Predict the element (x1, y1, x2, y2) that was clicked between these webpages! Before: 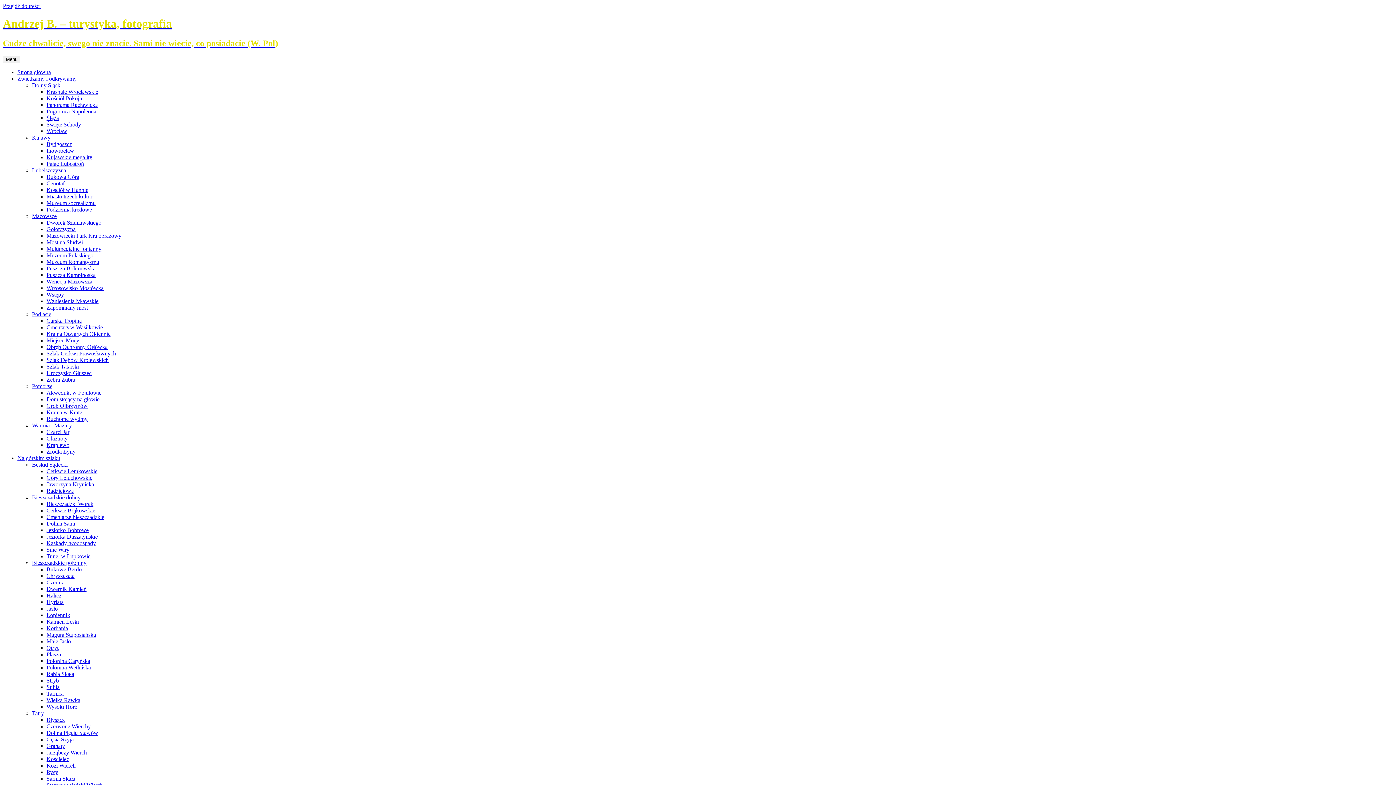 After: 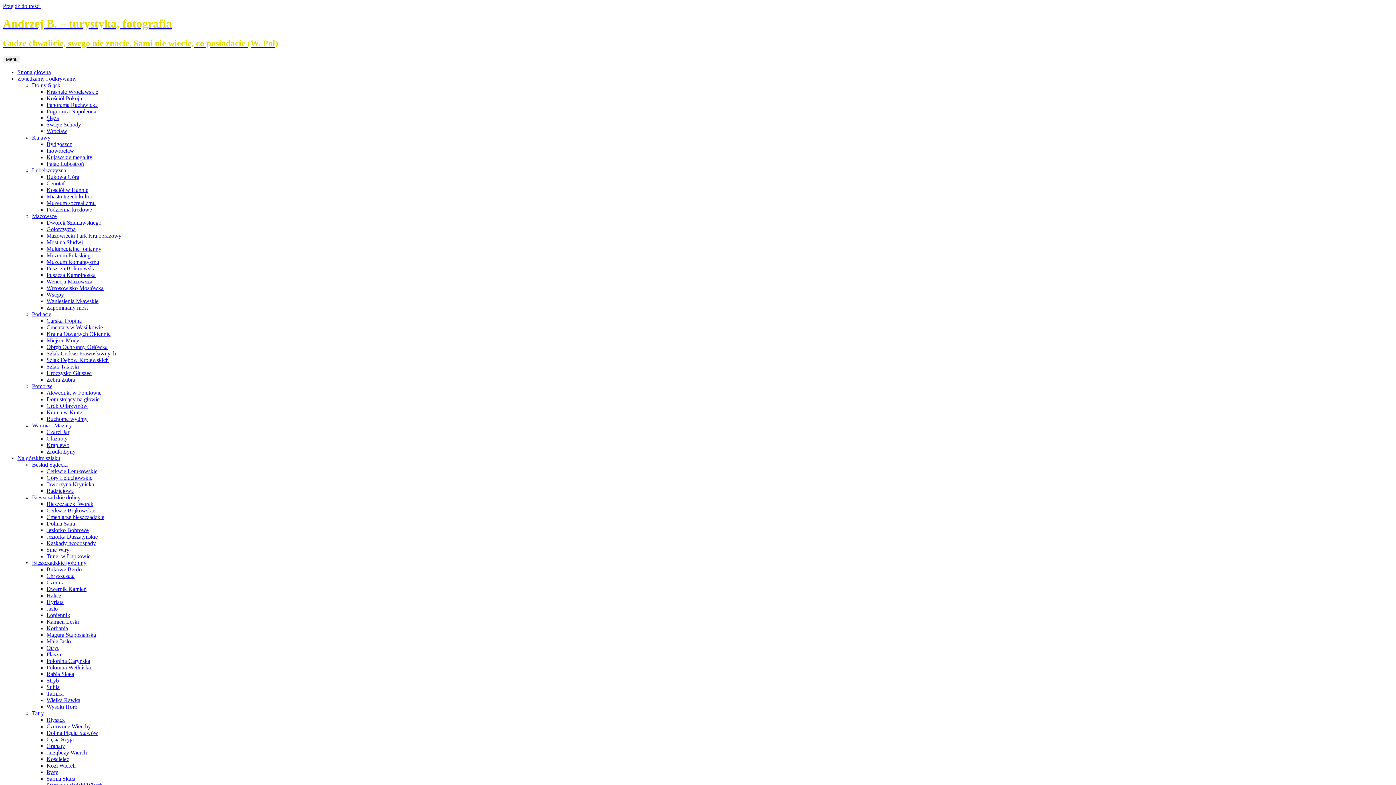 Action: bbox: (46, 337, 79, 343) label: Miejsce Mocy